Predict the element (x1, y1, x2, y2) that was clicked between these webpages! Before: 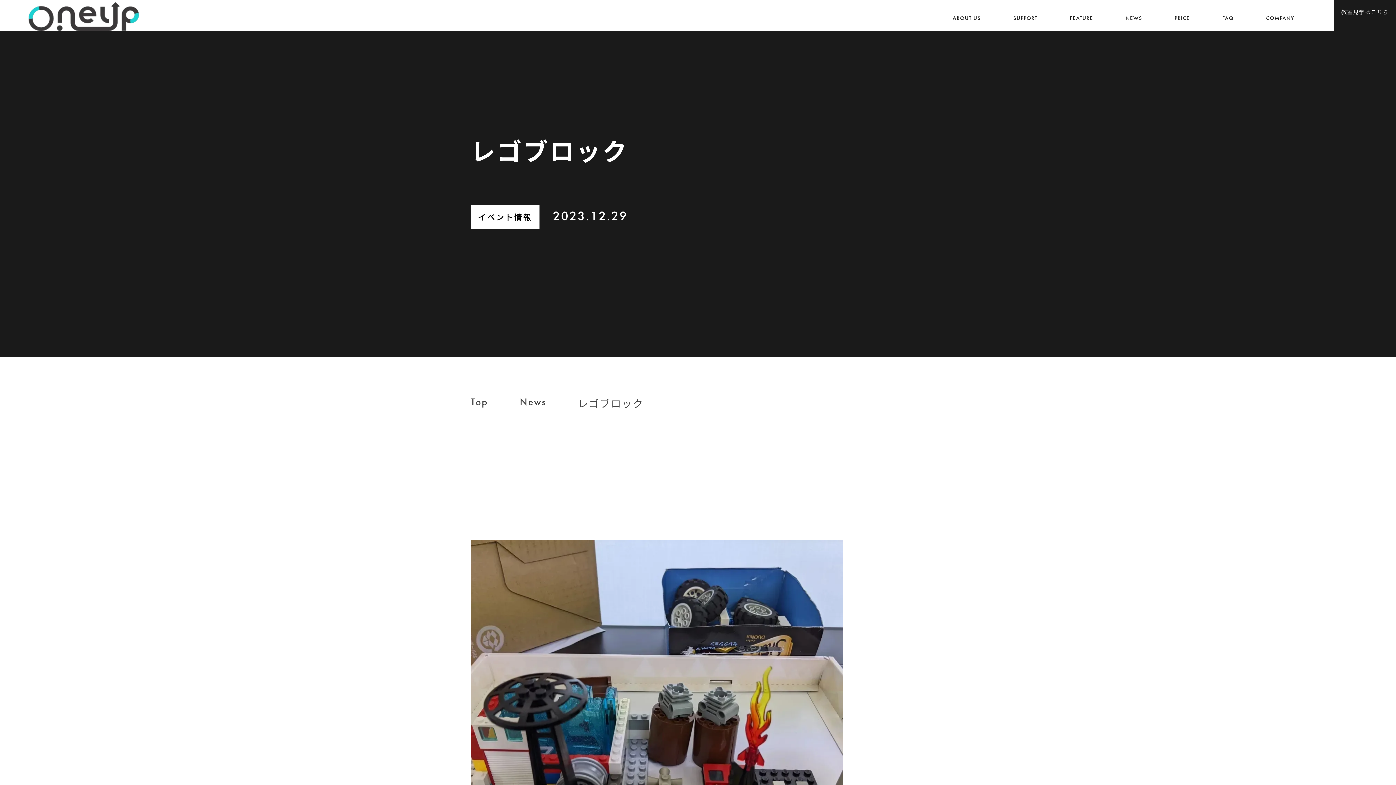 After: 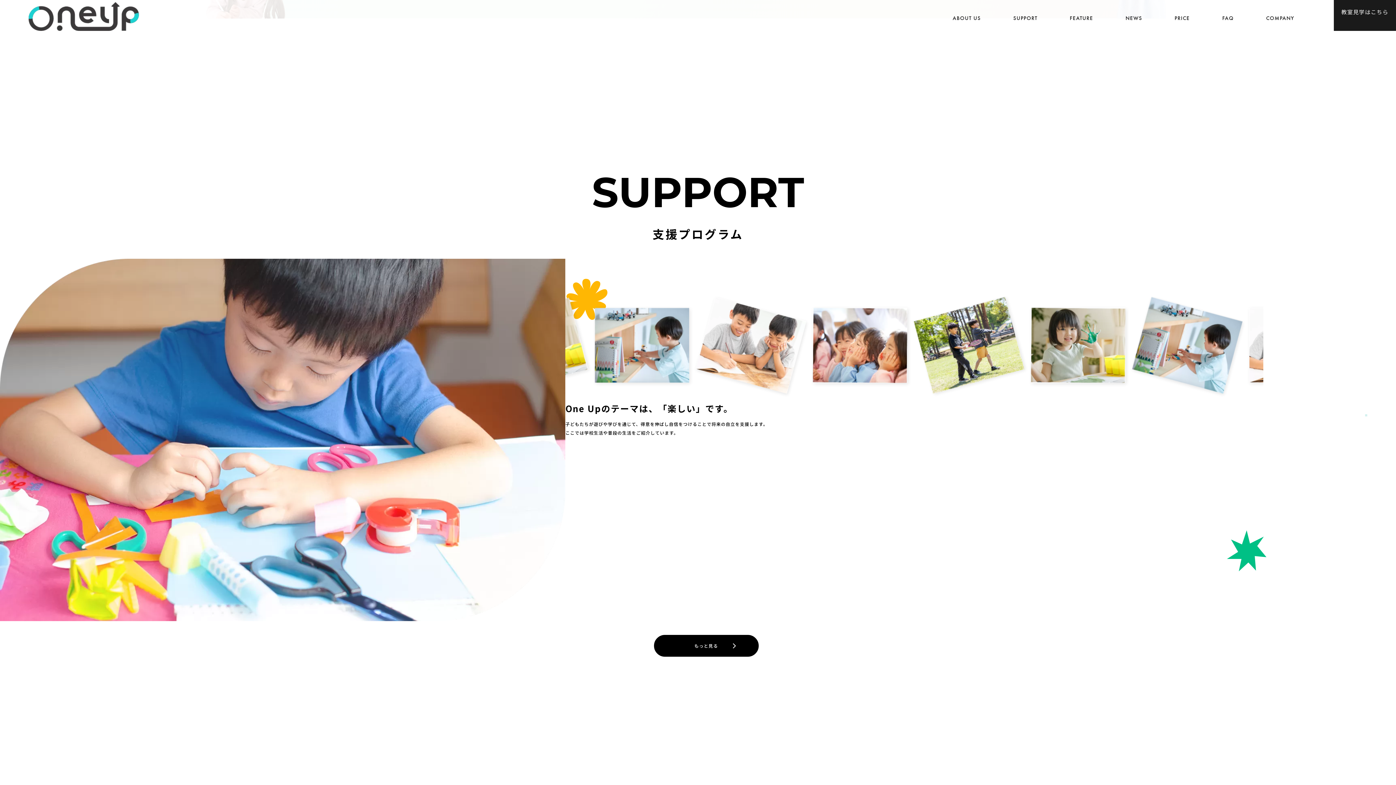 Action: bbox: (1013, 16, 1037, 21) label: SUPPORT